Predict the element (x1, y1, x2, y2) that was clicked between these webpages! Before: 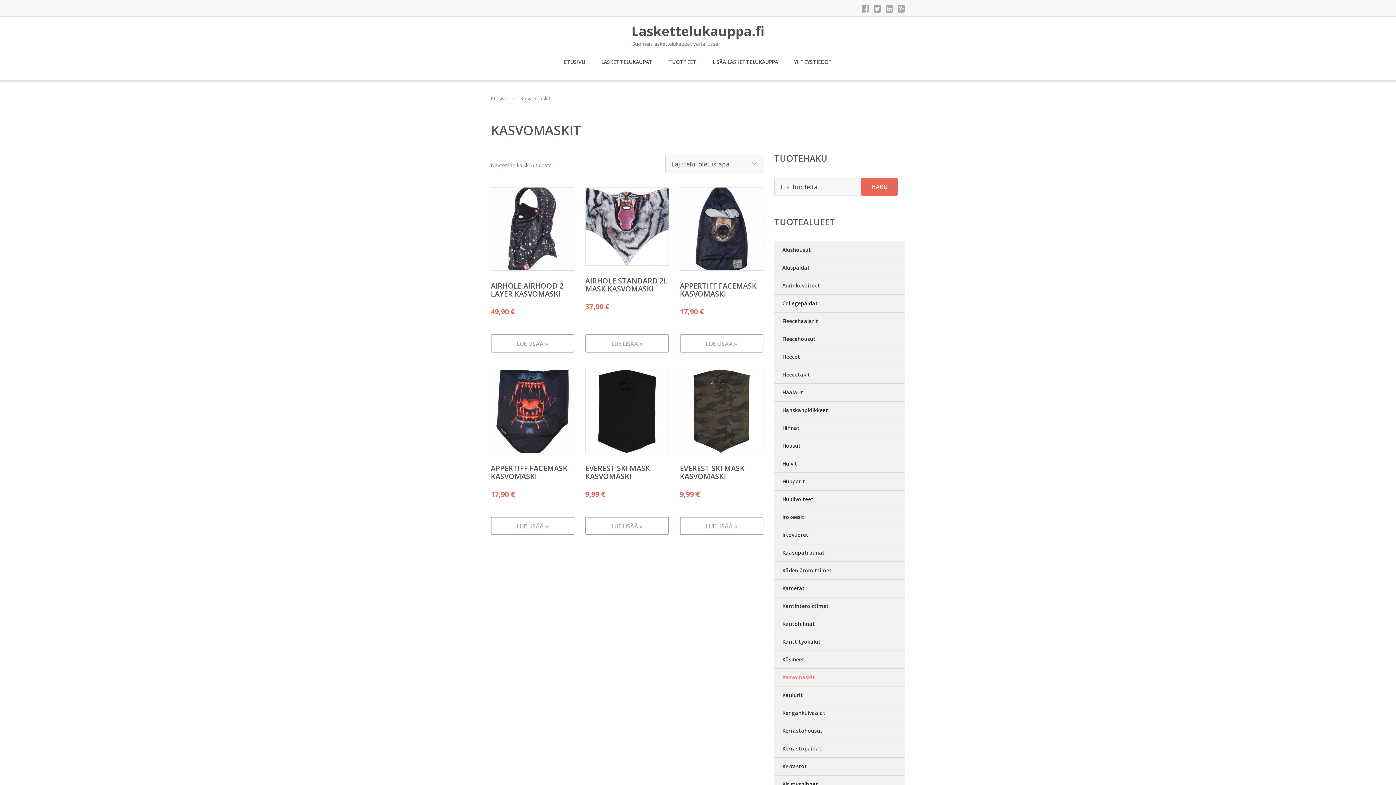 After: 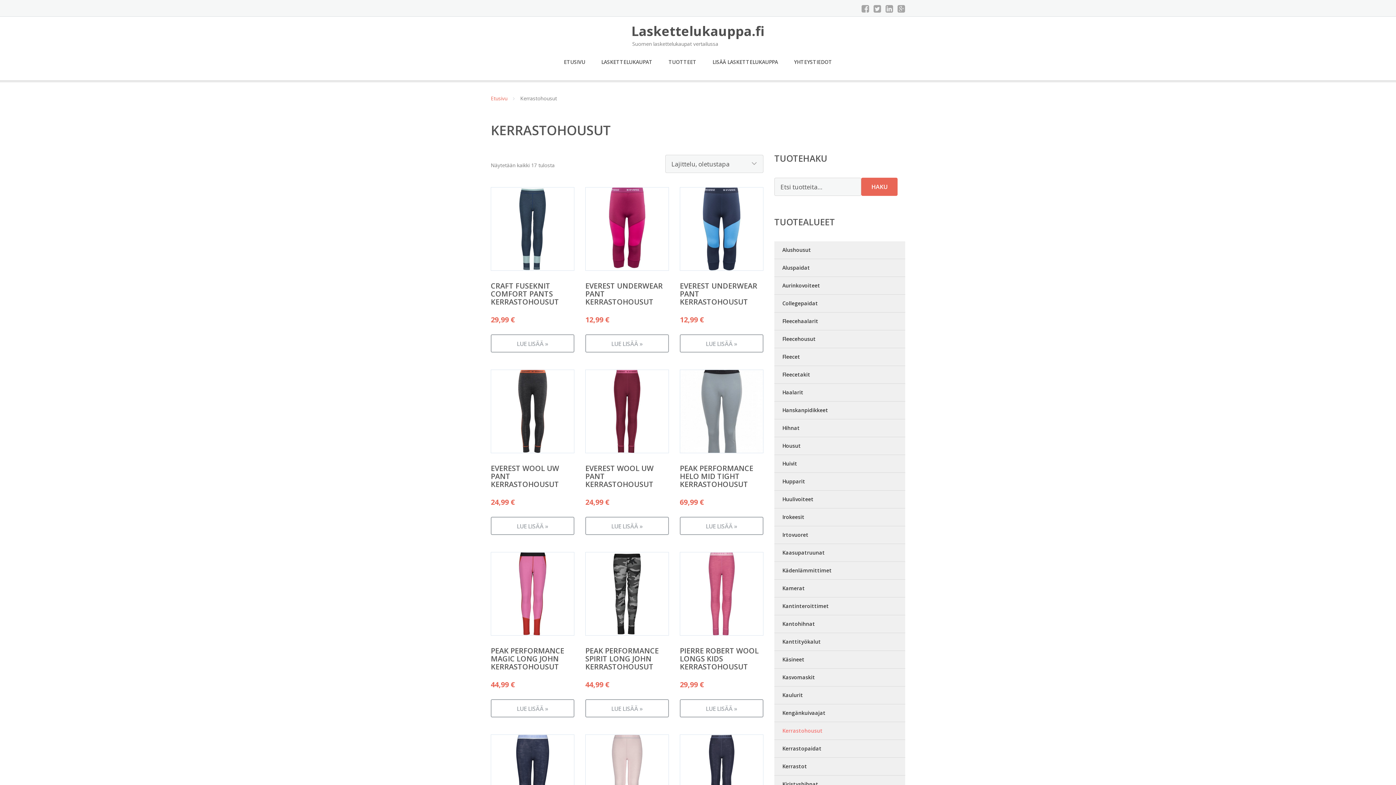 Action: label: Kerrastohousut bbox: (774, 722, 905, 740)